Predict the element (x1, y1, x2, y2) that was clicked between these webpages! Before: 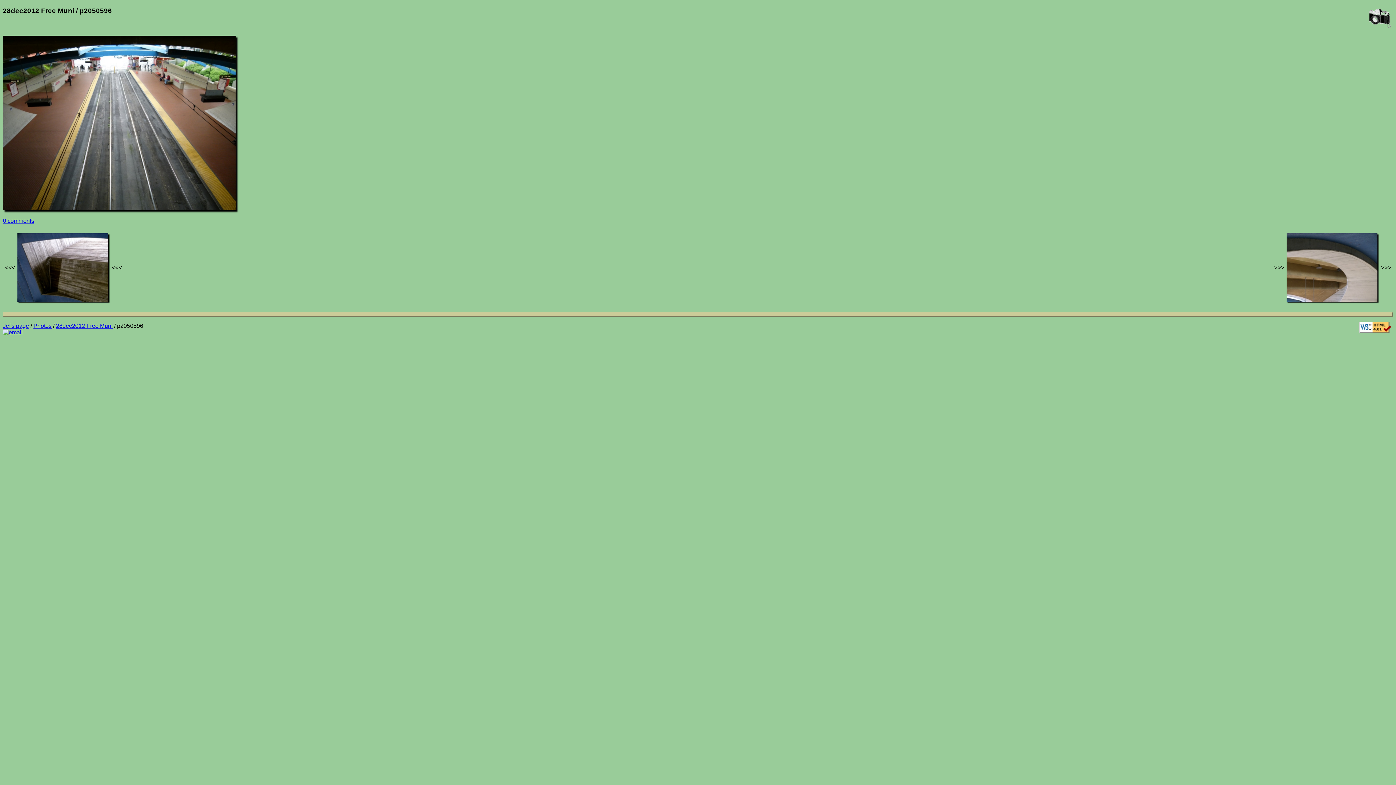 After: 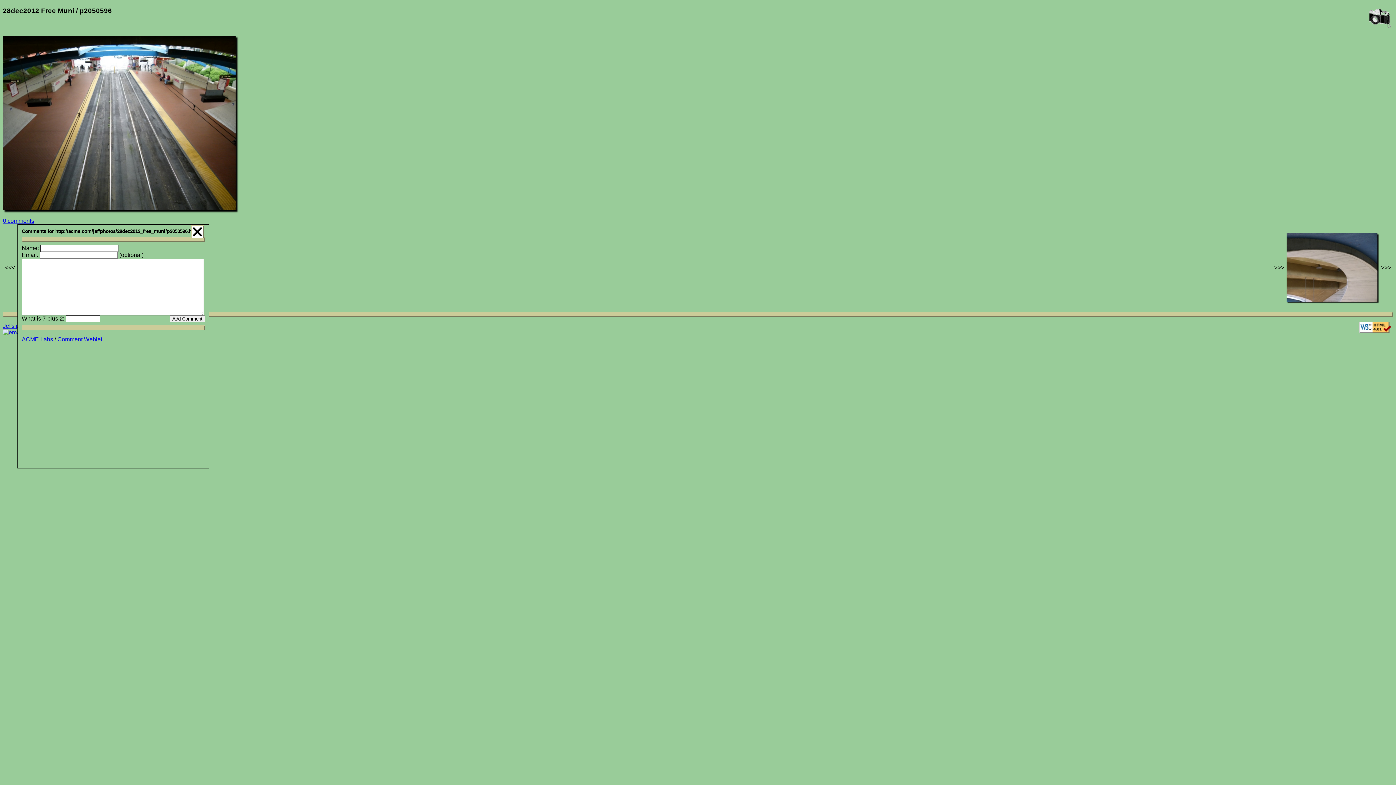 Action: bbox: (2, 217, 34, 223) label: 0 comments